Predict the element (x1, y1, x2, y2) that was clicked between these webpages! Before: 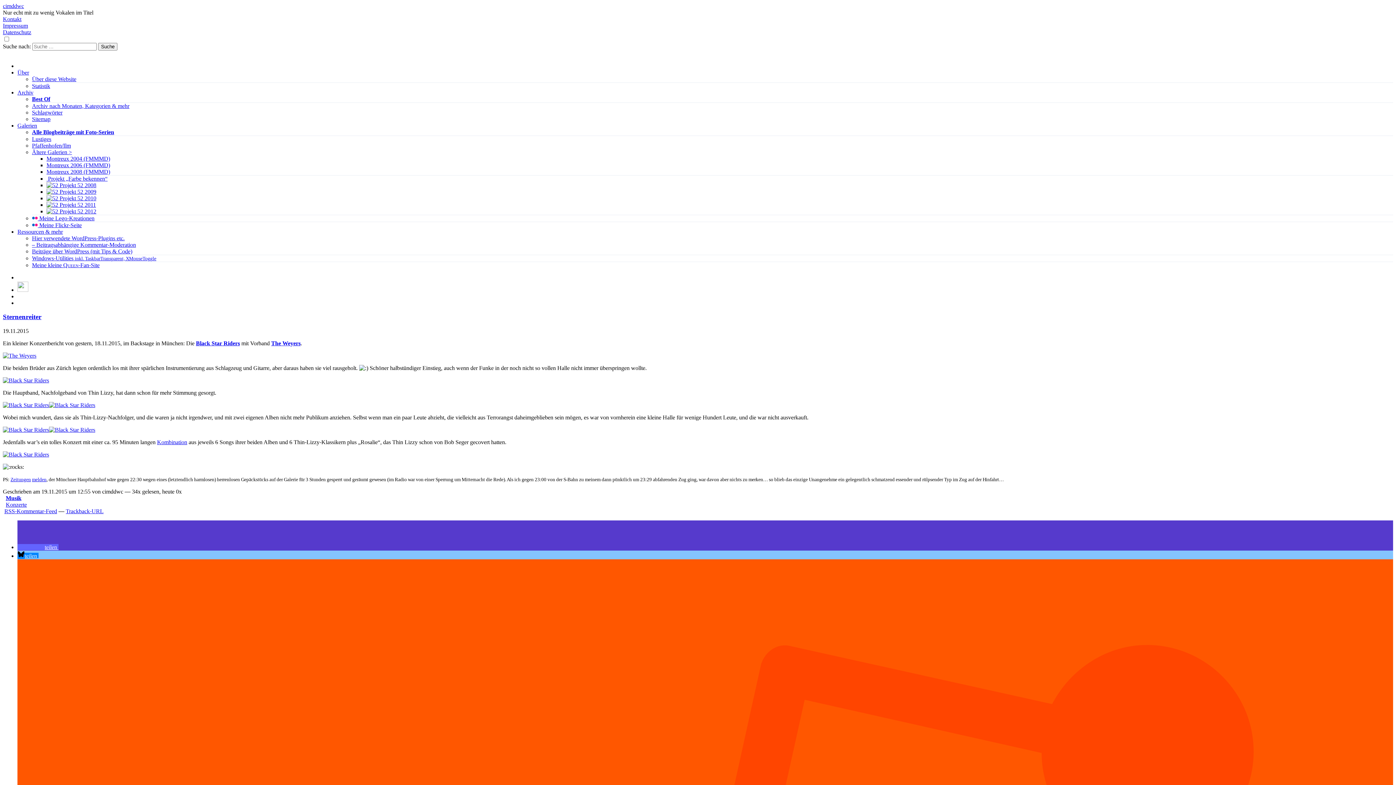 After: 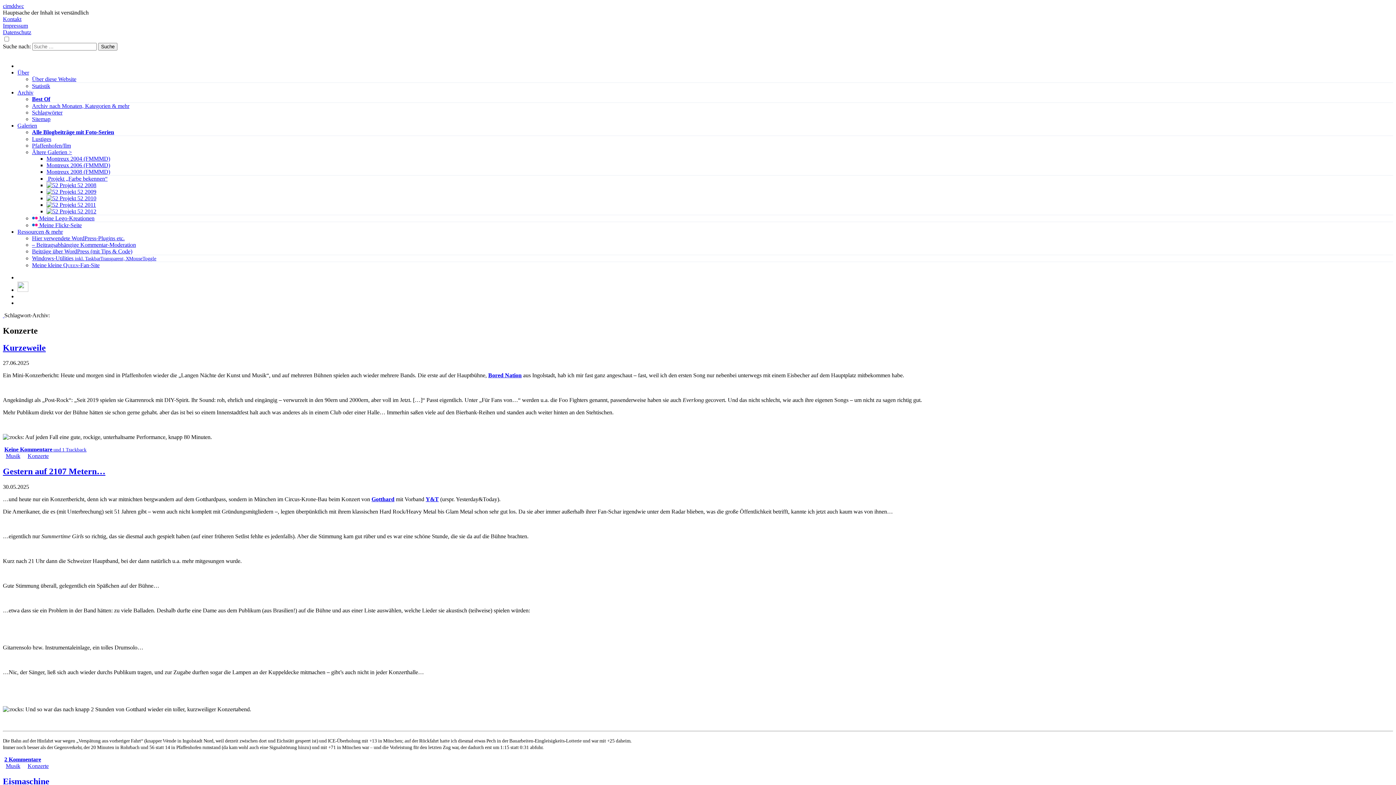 Action: bbox: (5, 501, 26, 508) label: Konzerte